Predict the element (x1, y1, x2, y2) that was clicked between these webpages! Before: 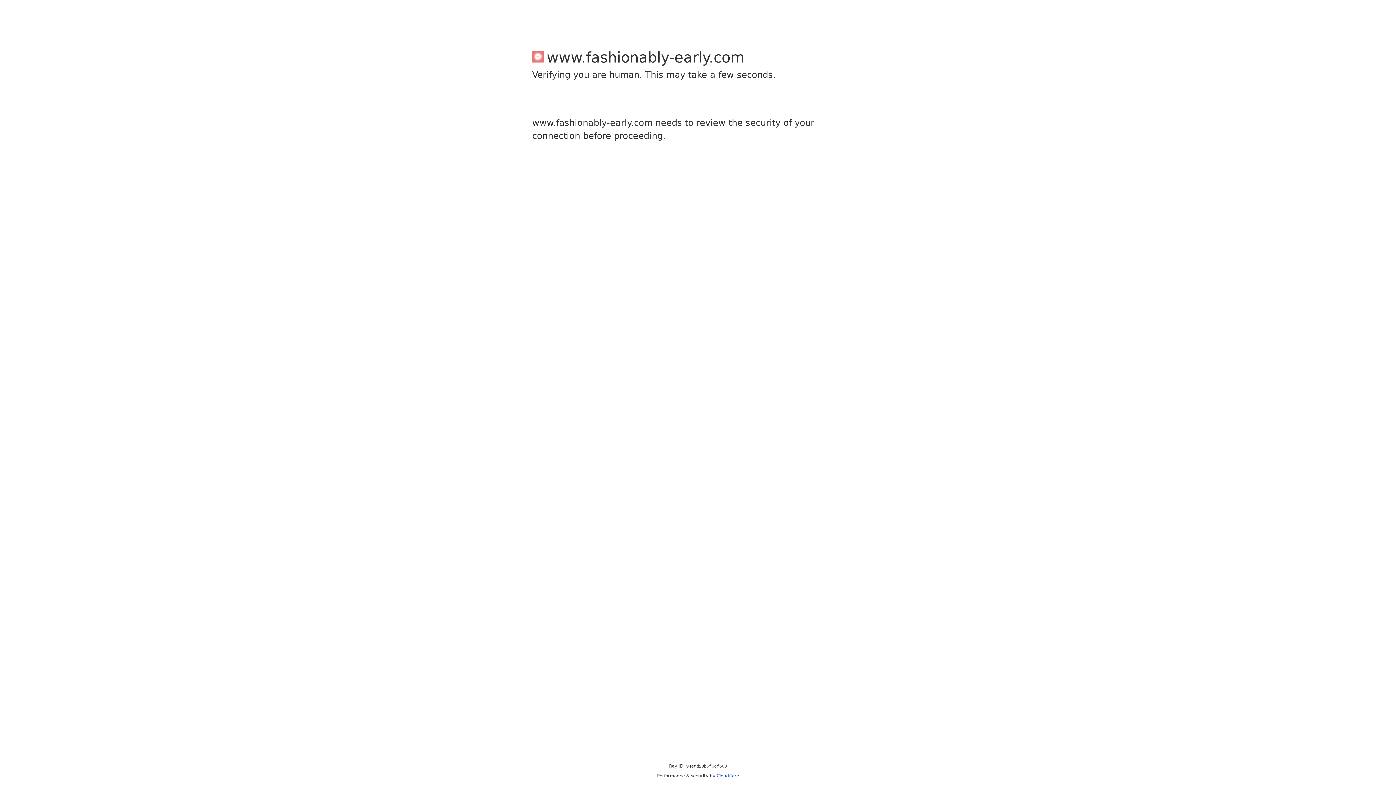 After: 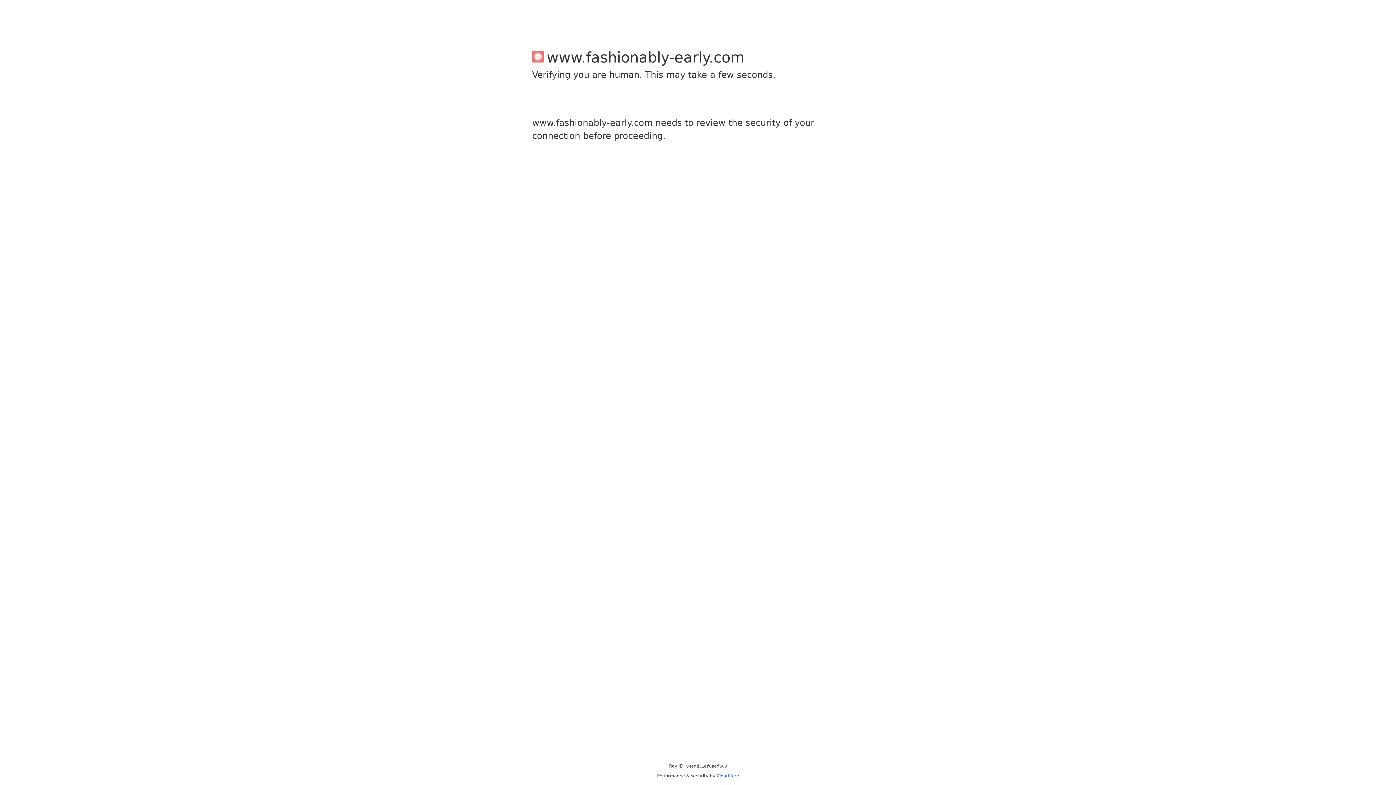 Action: label: Cloudflare bbox: (716, 773, 739, 778)